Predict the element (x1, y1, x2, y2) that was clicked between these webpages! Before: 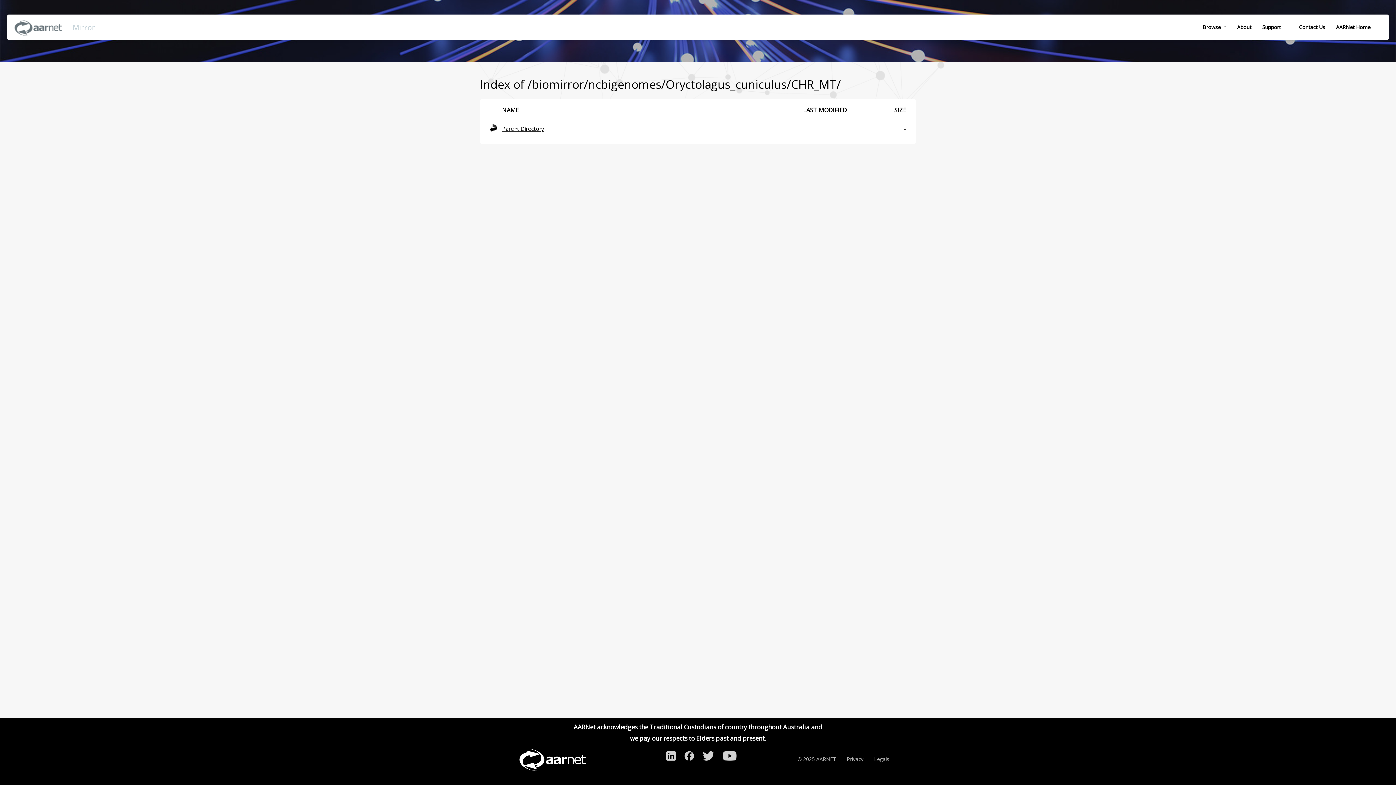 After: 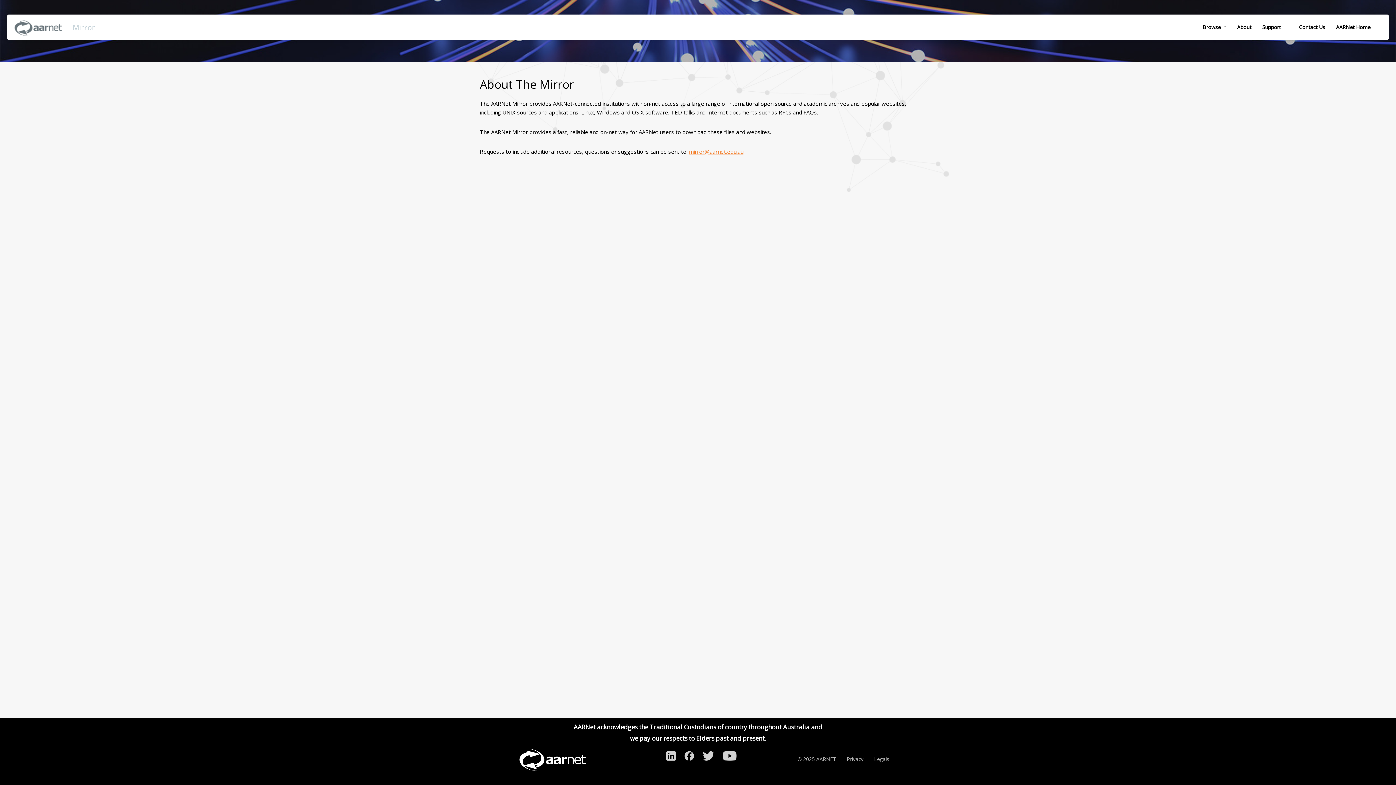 Action: bbox: (1237, 14, 1251, 40) label: About